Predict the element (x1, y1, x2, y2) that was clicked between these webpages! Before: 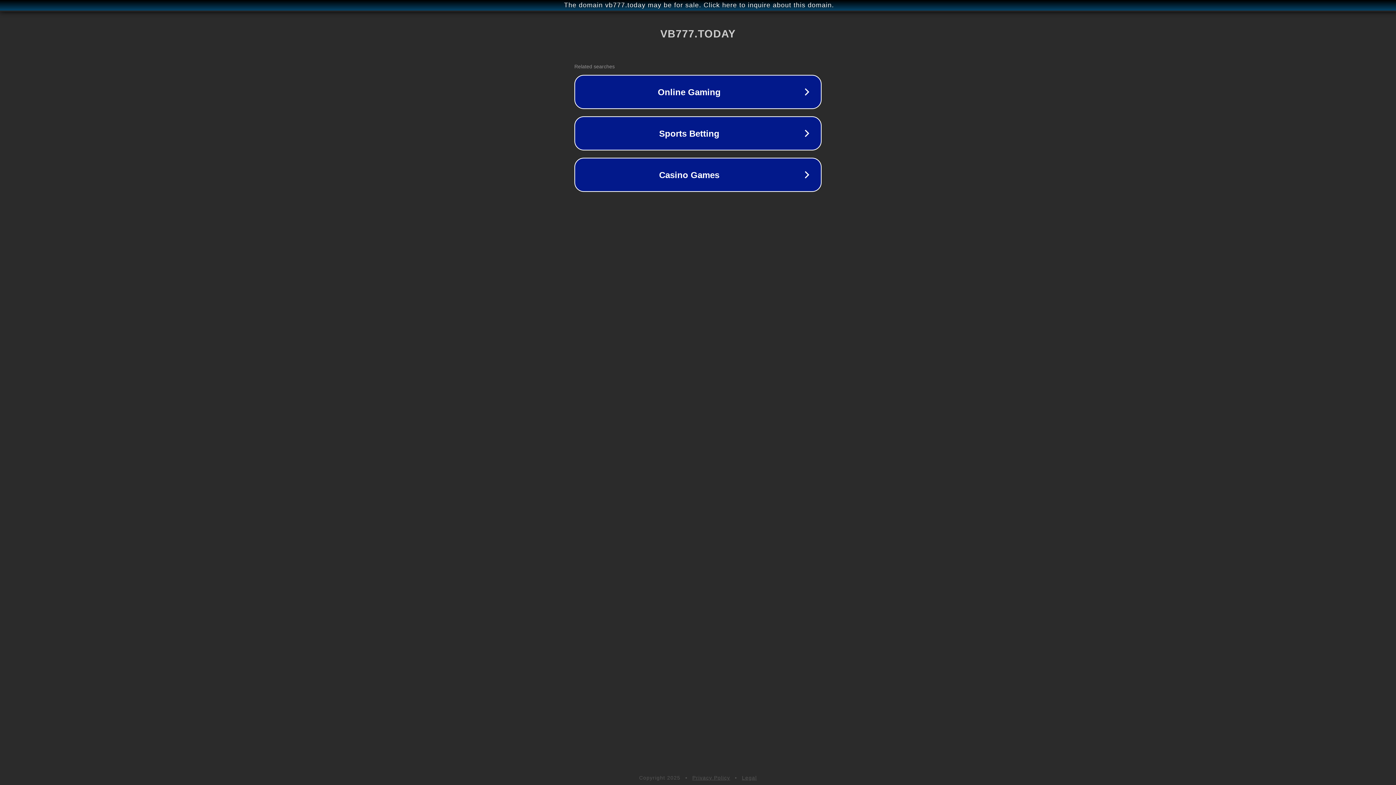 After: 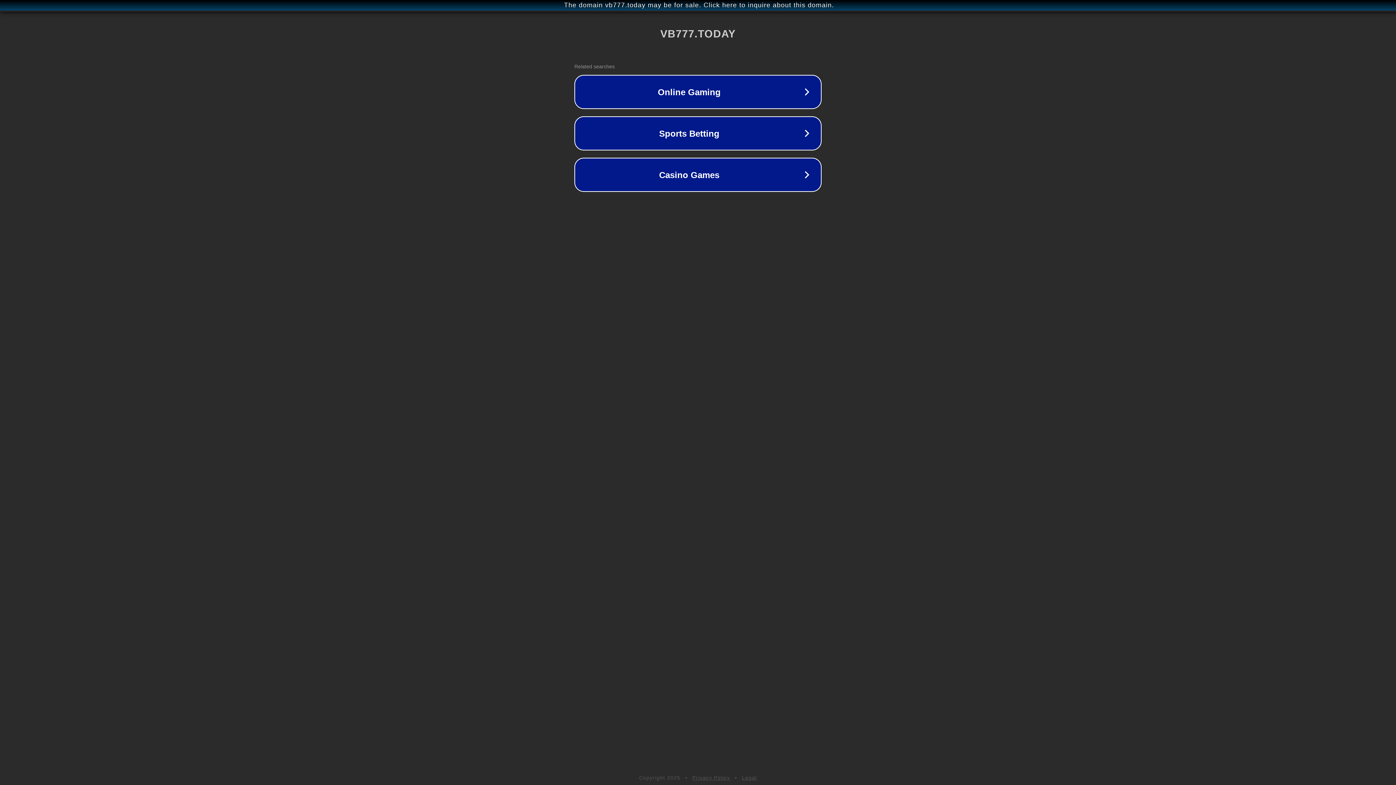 Action: label: Privacy Policy bbox: (692, 775, 730, 781)